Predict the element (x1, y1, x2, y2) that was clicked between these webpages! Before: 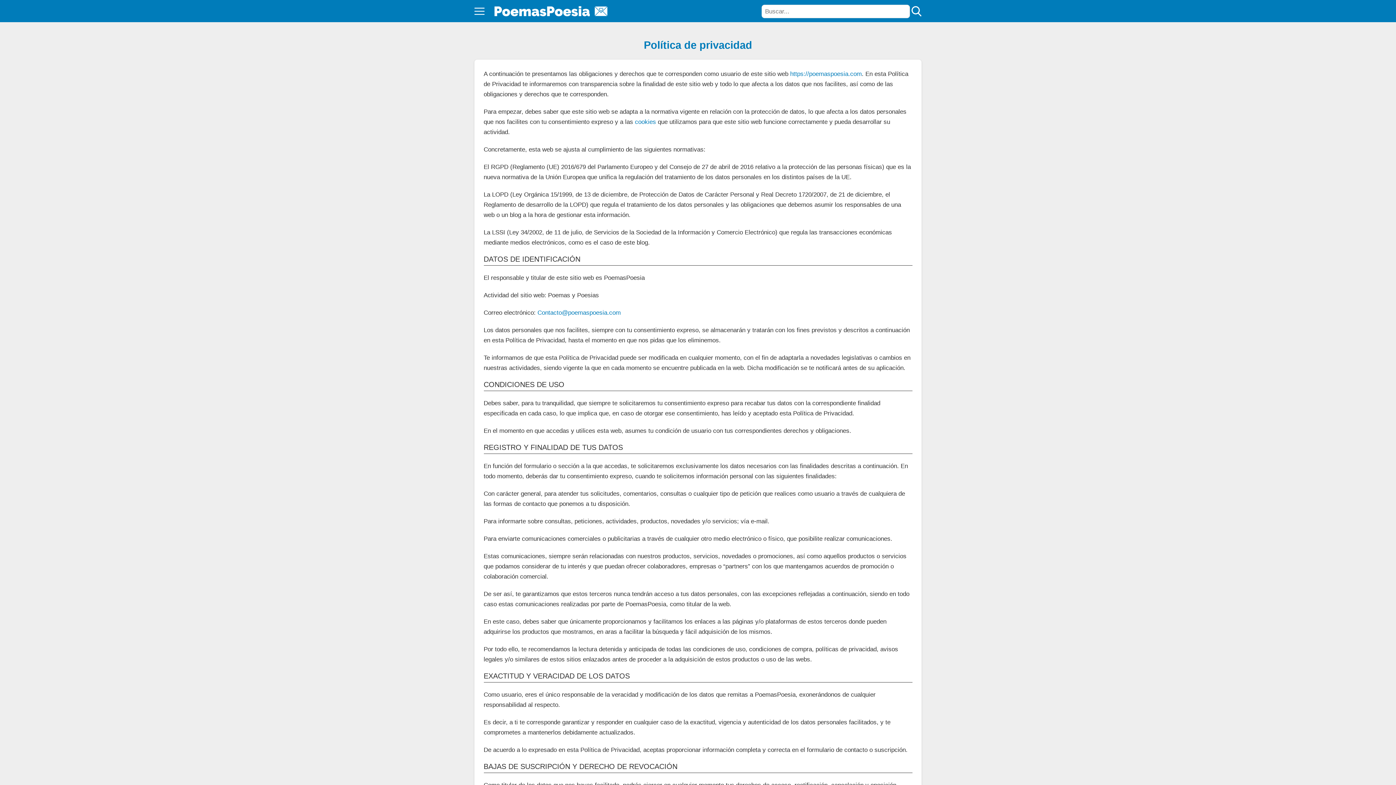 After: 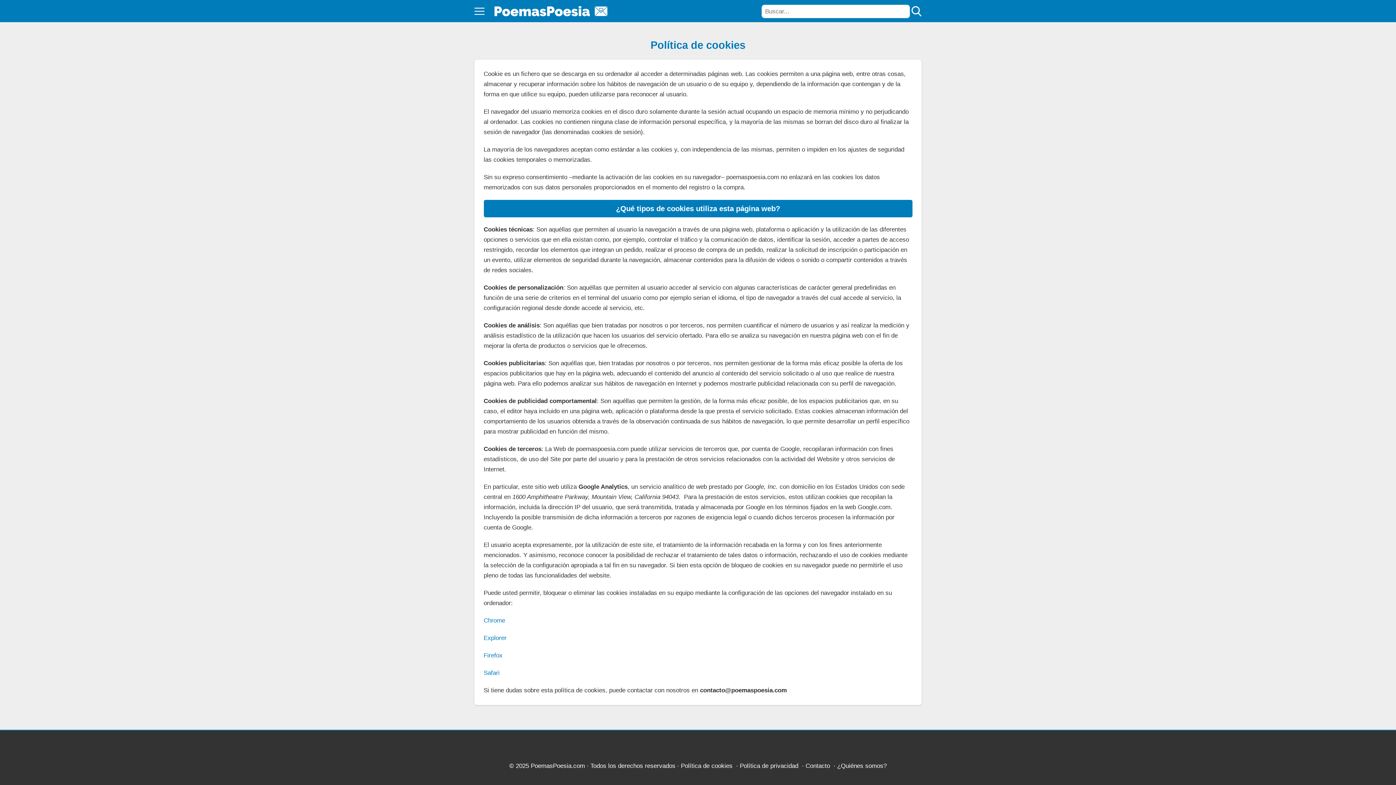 Action: bbox: (635, 118, 656, 125) label: cookies